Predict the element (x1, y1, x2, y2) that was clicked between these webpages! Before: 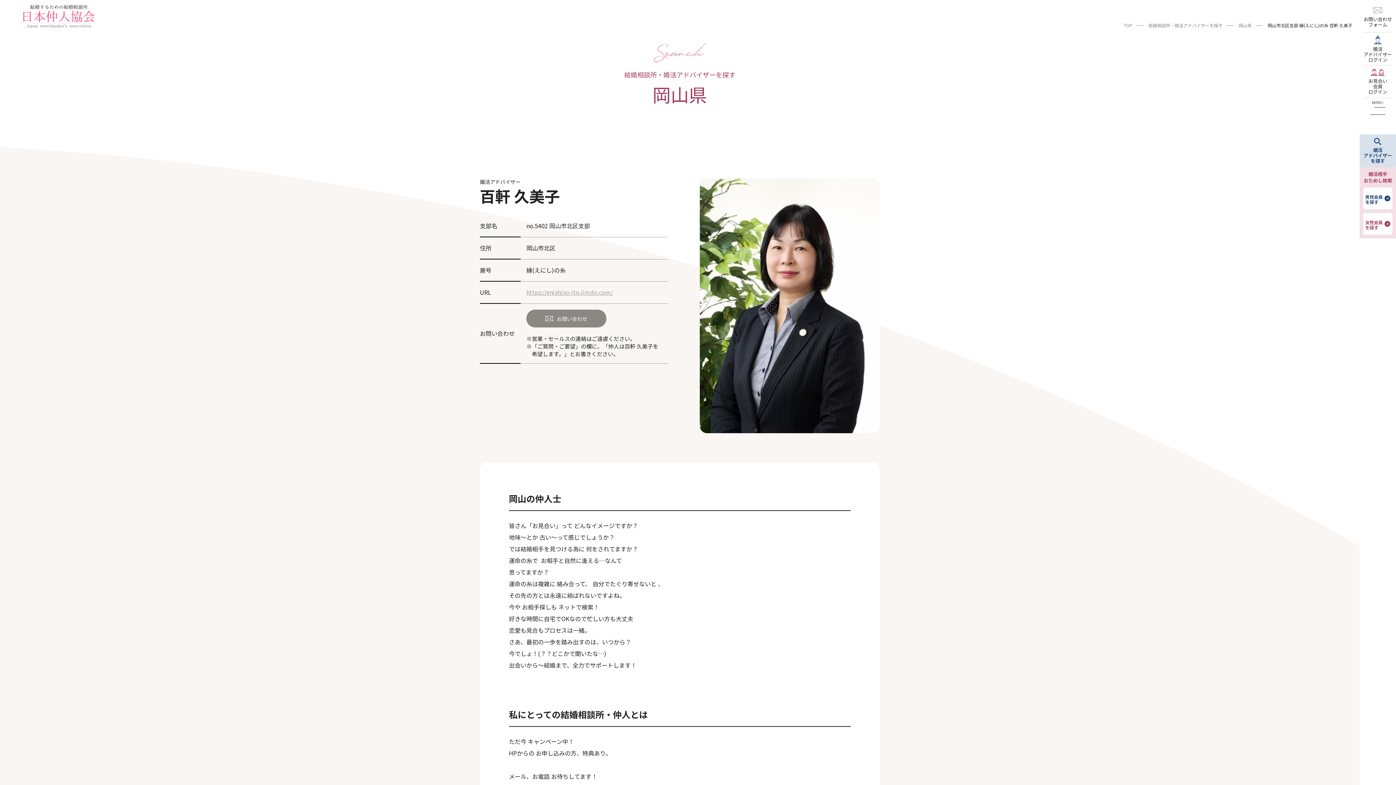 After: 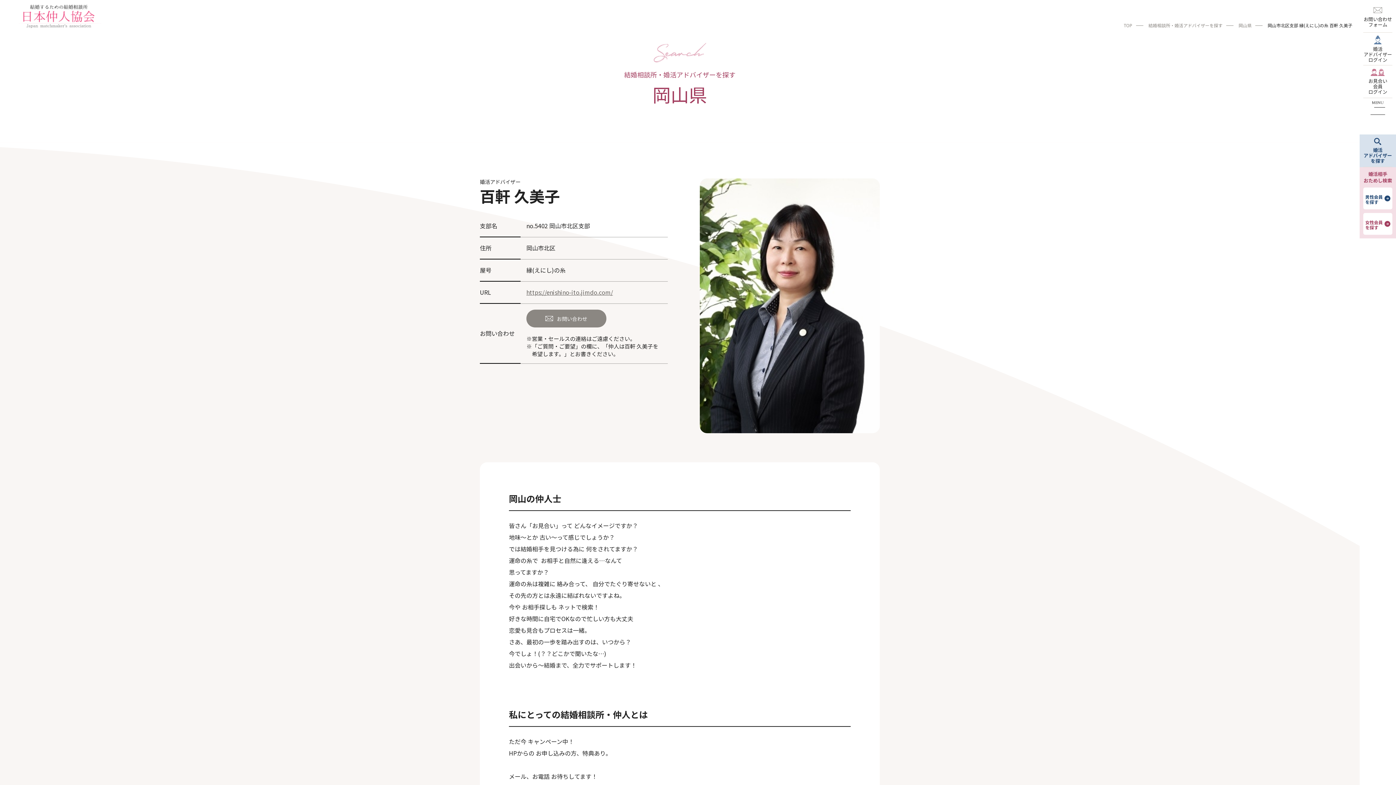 Action: bbox: (526, 288, 613, 296) label: https://enishino-ito.jimdo.com/